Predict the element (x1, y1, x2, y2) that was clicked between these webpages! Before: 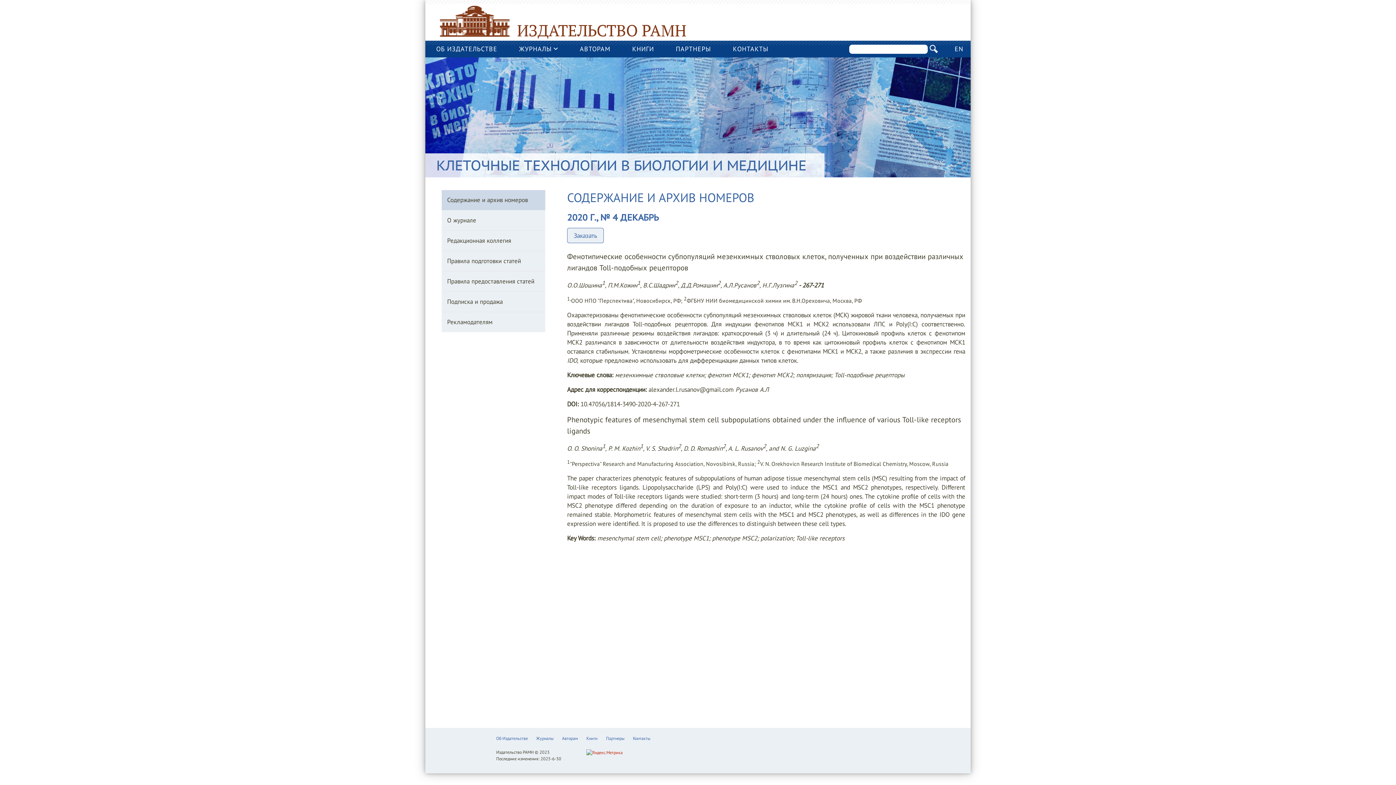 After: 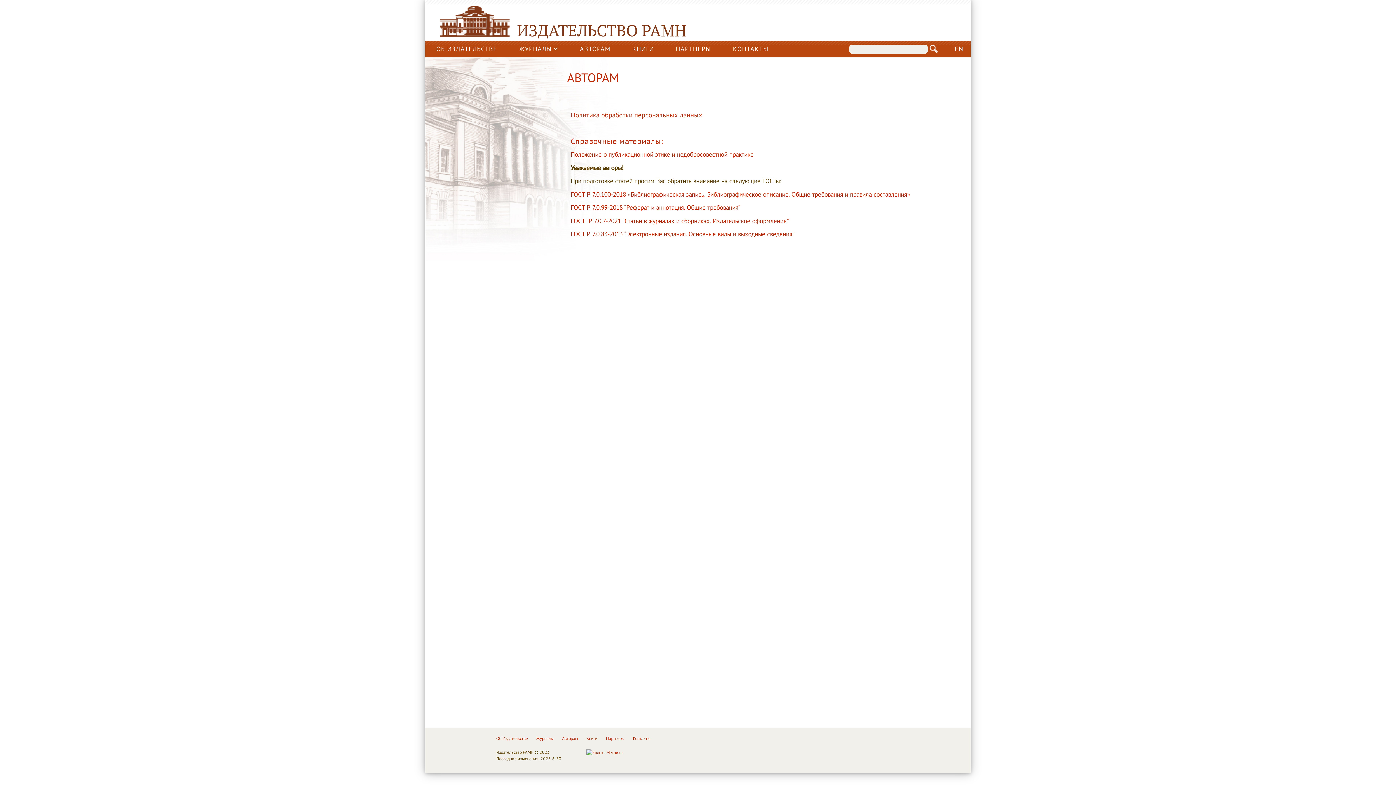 Action: label: АВТОРАМ bbox: (580, 40, 610, 57)